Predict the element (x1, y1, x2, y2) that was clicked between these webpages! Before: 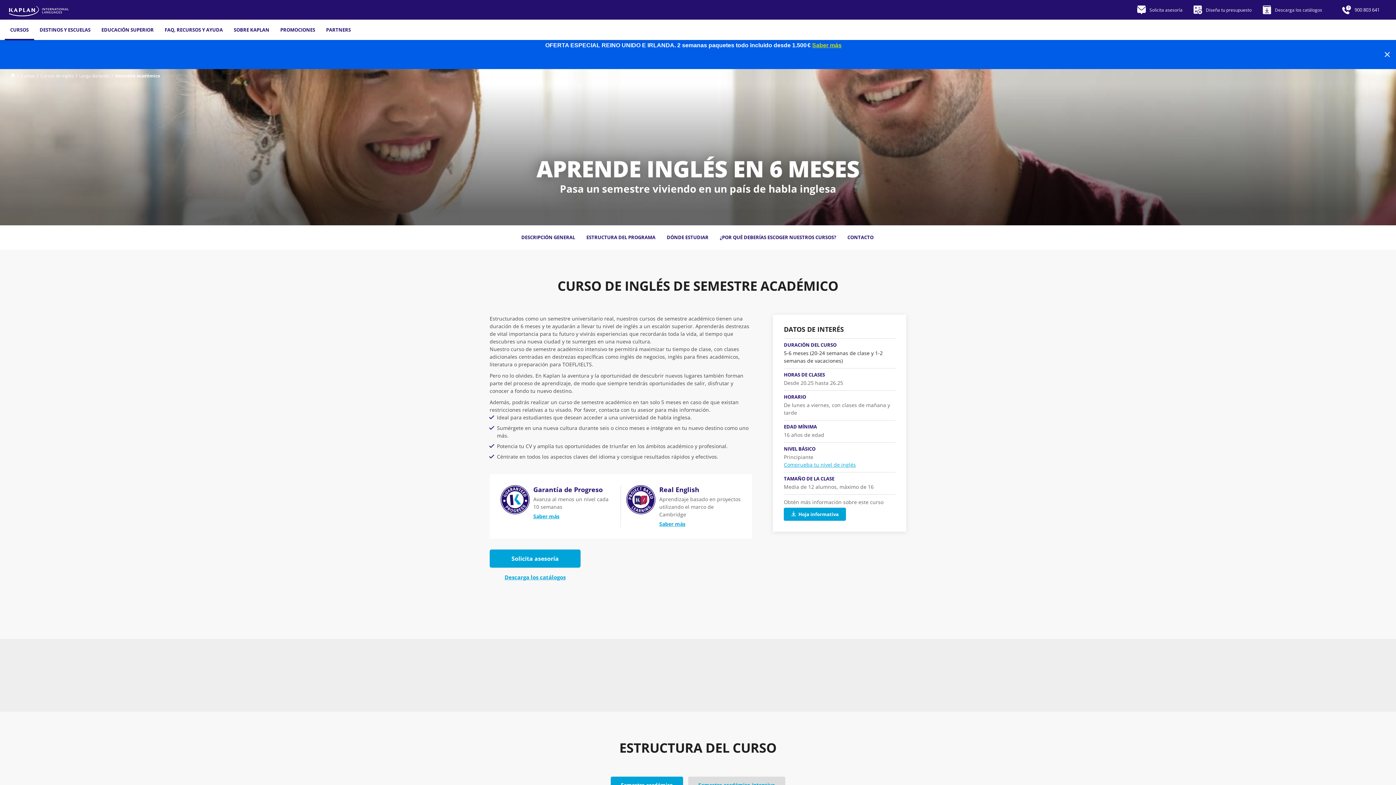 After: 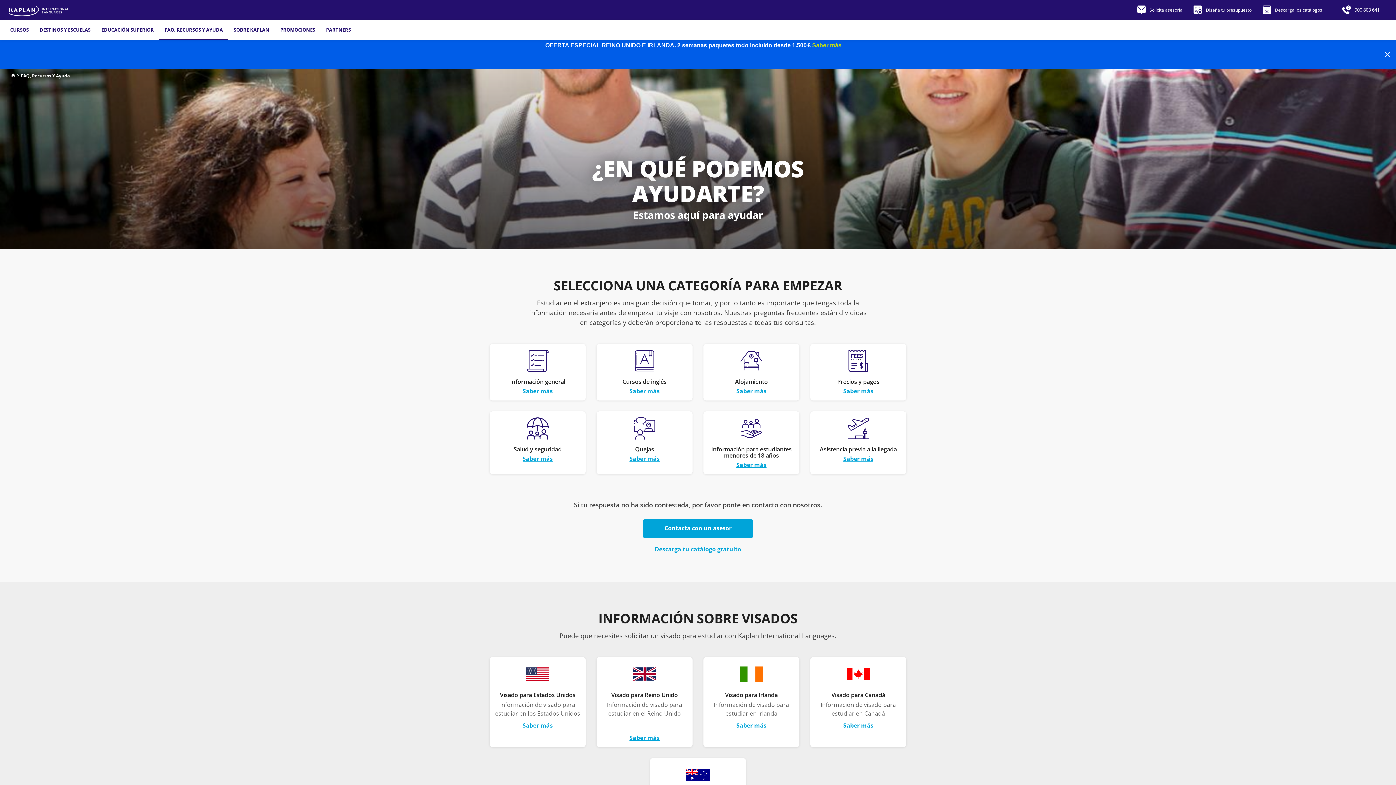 Action: bbox: (159, 26, 228, 33) label: FAQ, RECURSOS Y AYUDA